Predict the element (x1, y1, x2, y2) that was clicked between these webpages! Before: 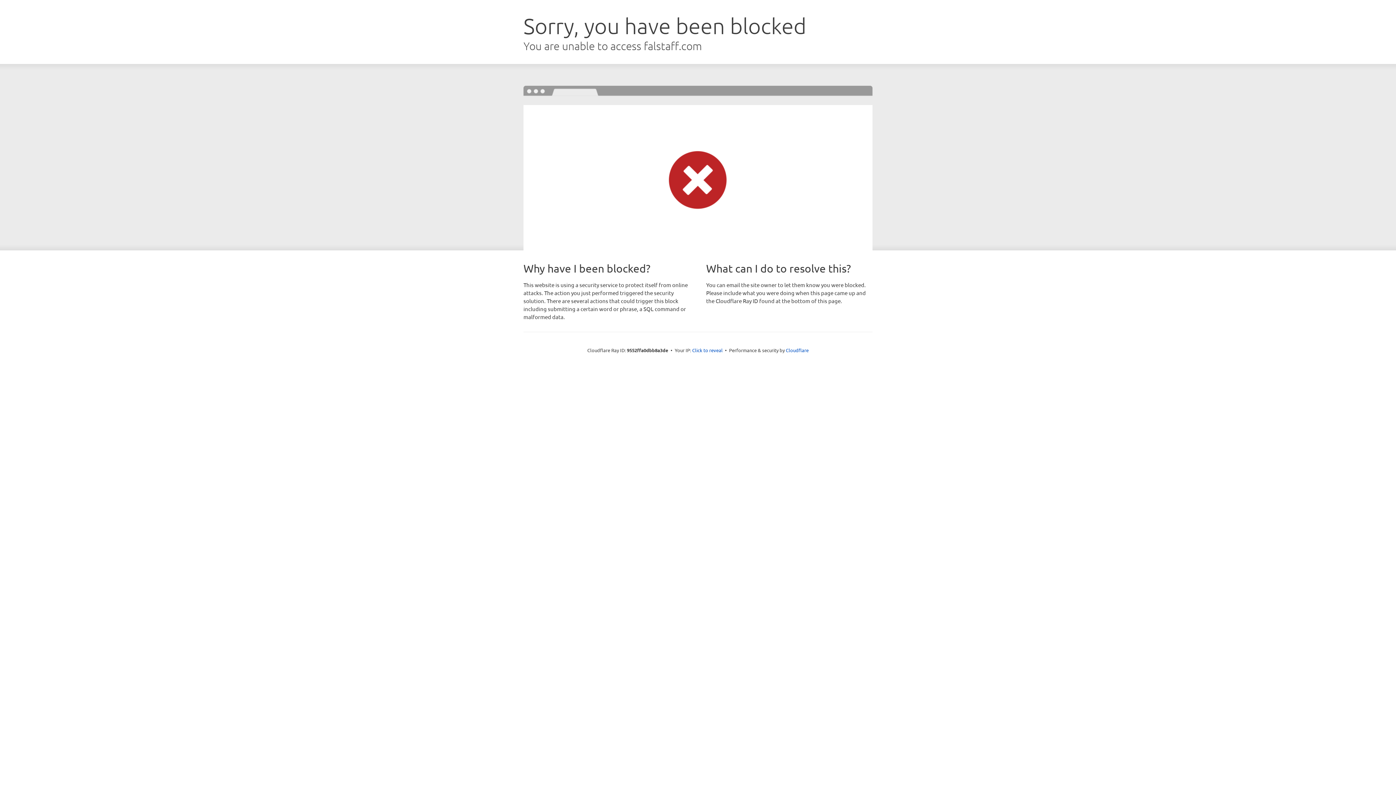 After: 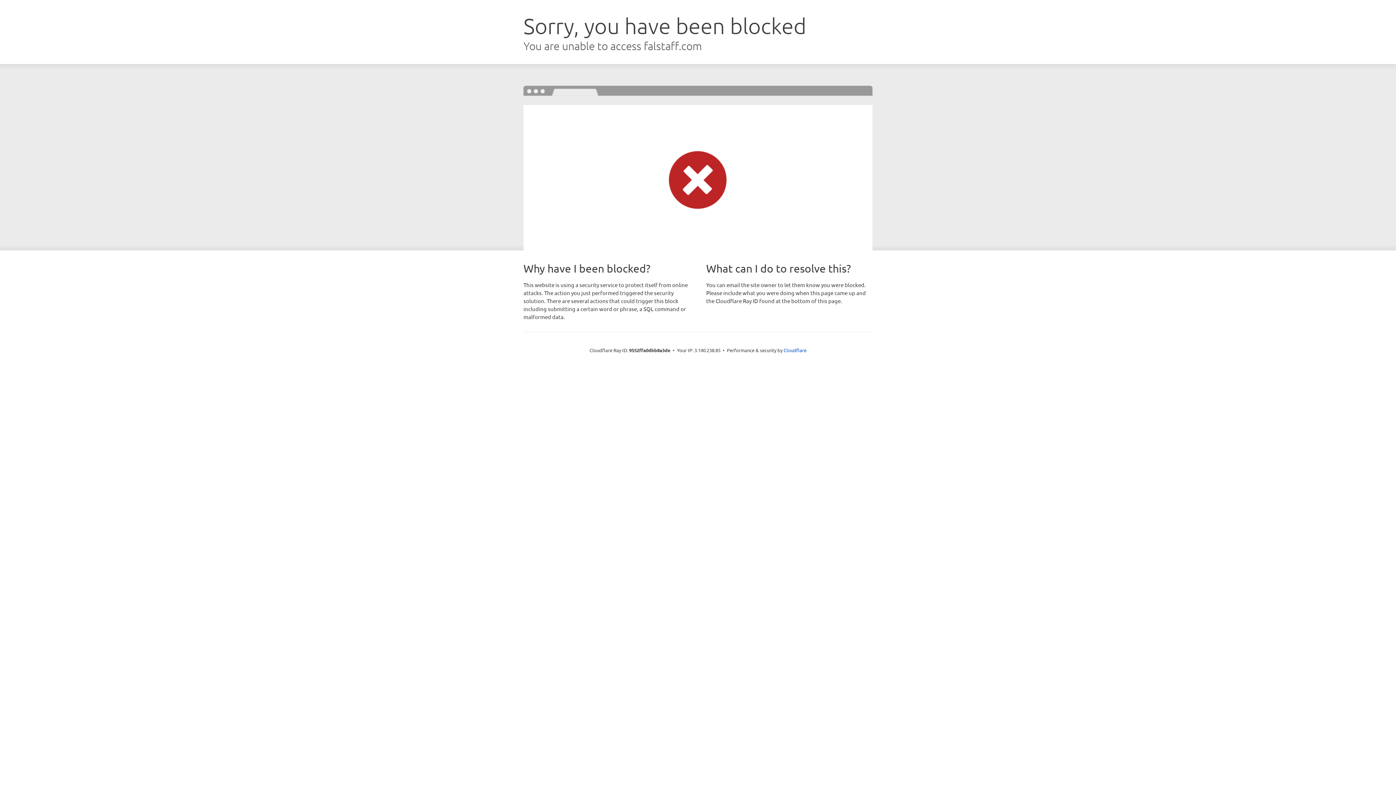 Action: bbox: (692, 346, 722, 353) label: Click to reveal